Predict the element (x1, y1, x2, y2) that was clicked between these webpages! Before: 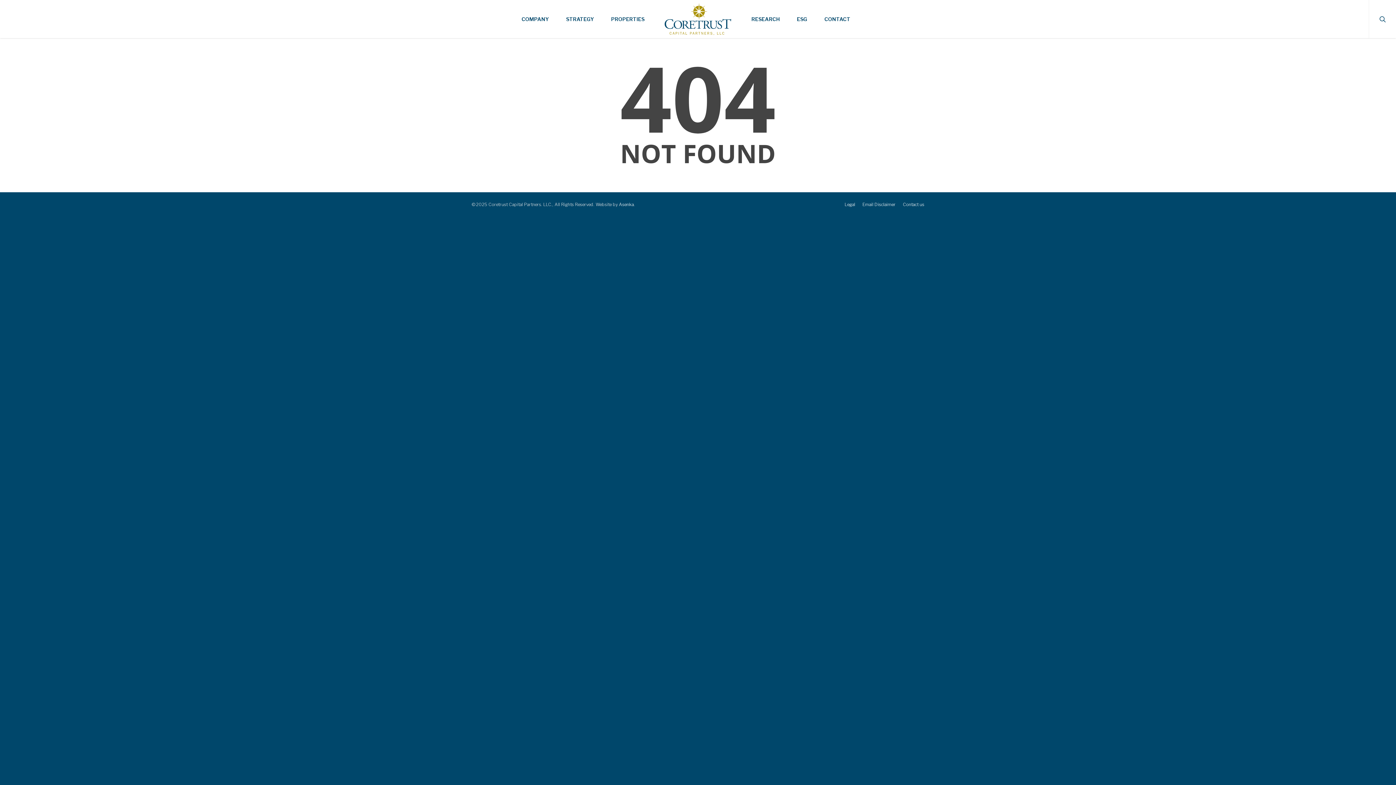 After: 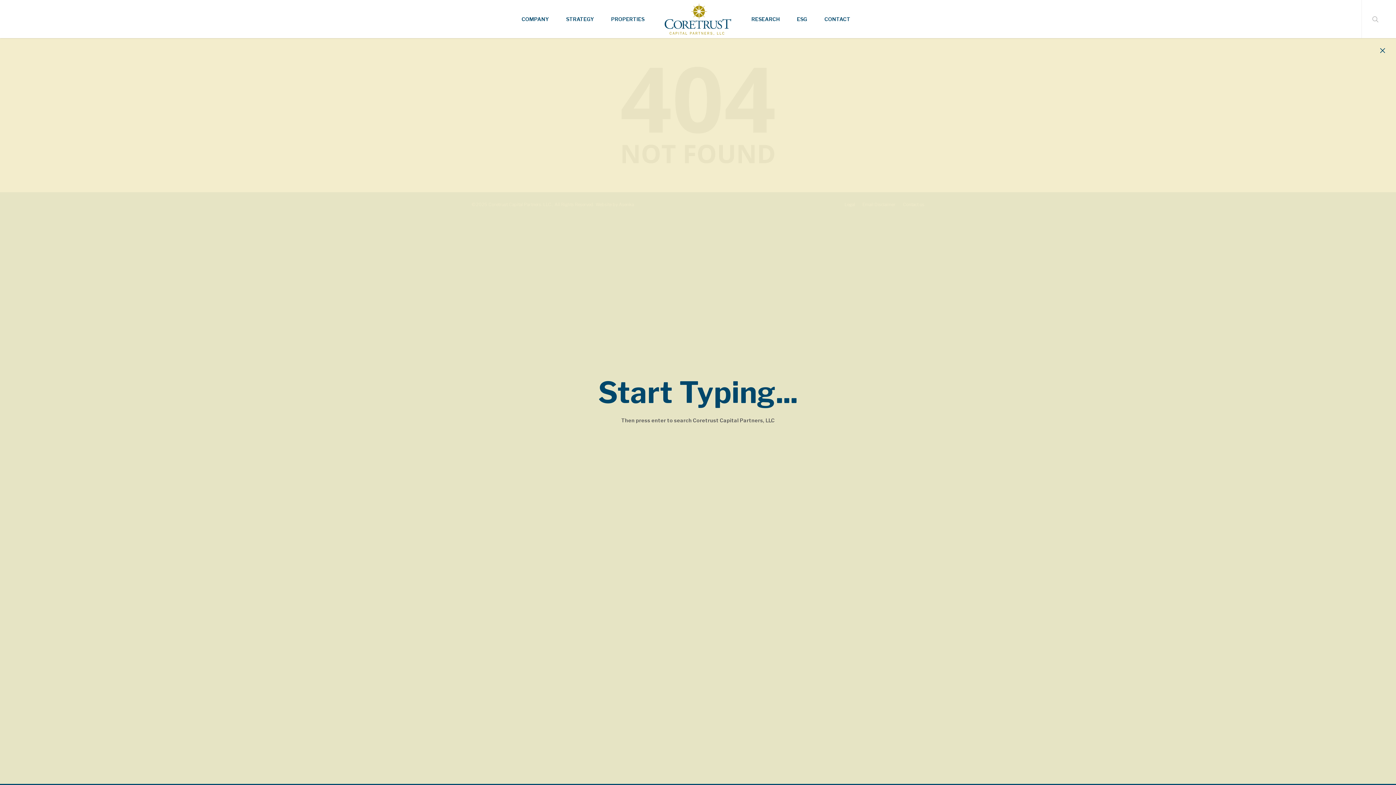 Action: bbox: (1369, 0, 1396, 38)